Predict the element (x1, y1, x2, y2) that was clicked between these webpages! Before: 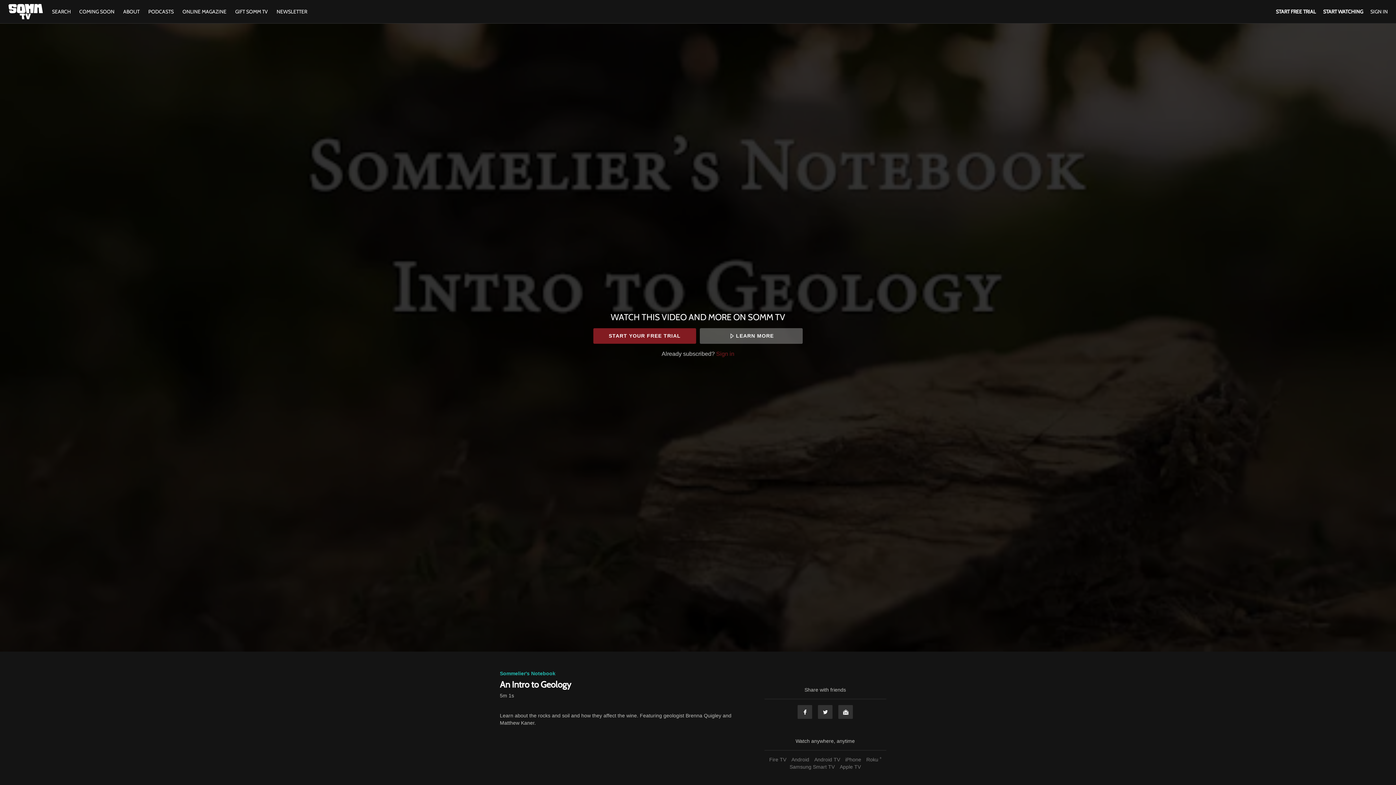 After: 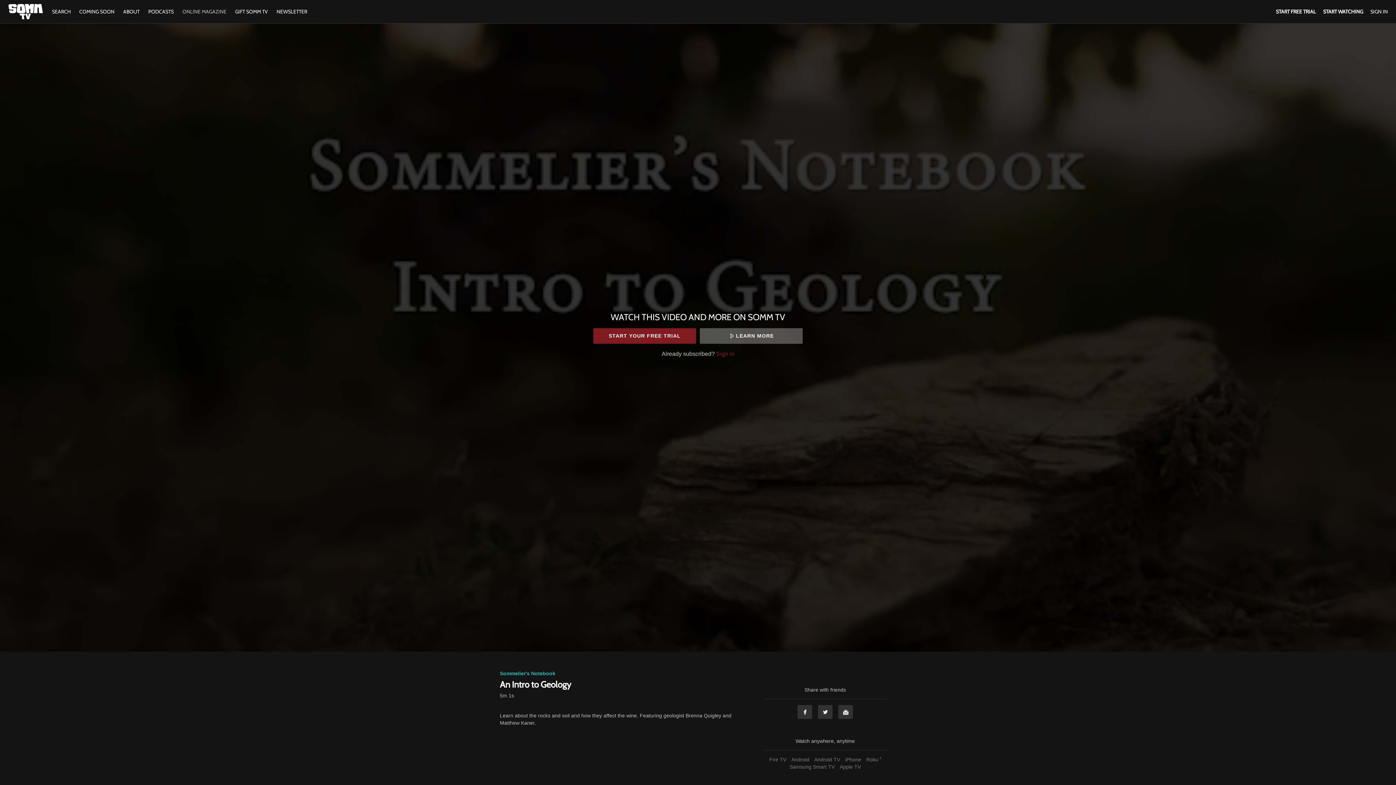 Action: label: ONLINE MAGAZINE bbox: (178, 8, 230, 14)